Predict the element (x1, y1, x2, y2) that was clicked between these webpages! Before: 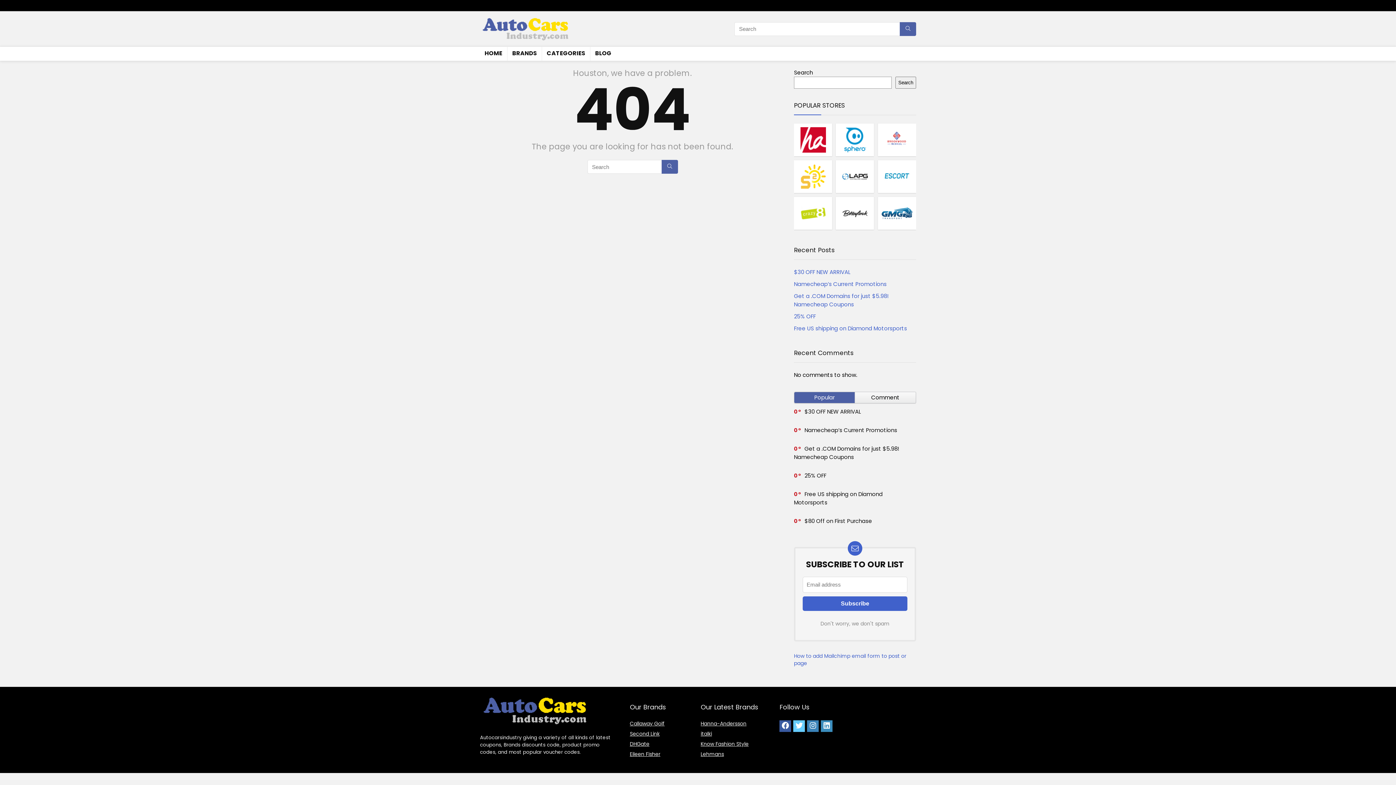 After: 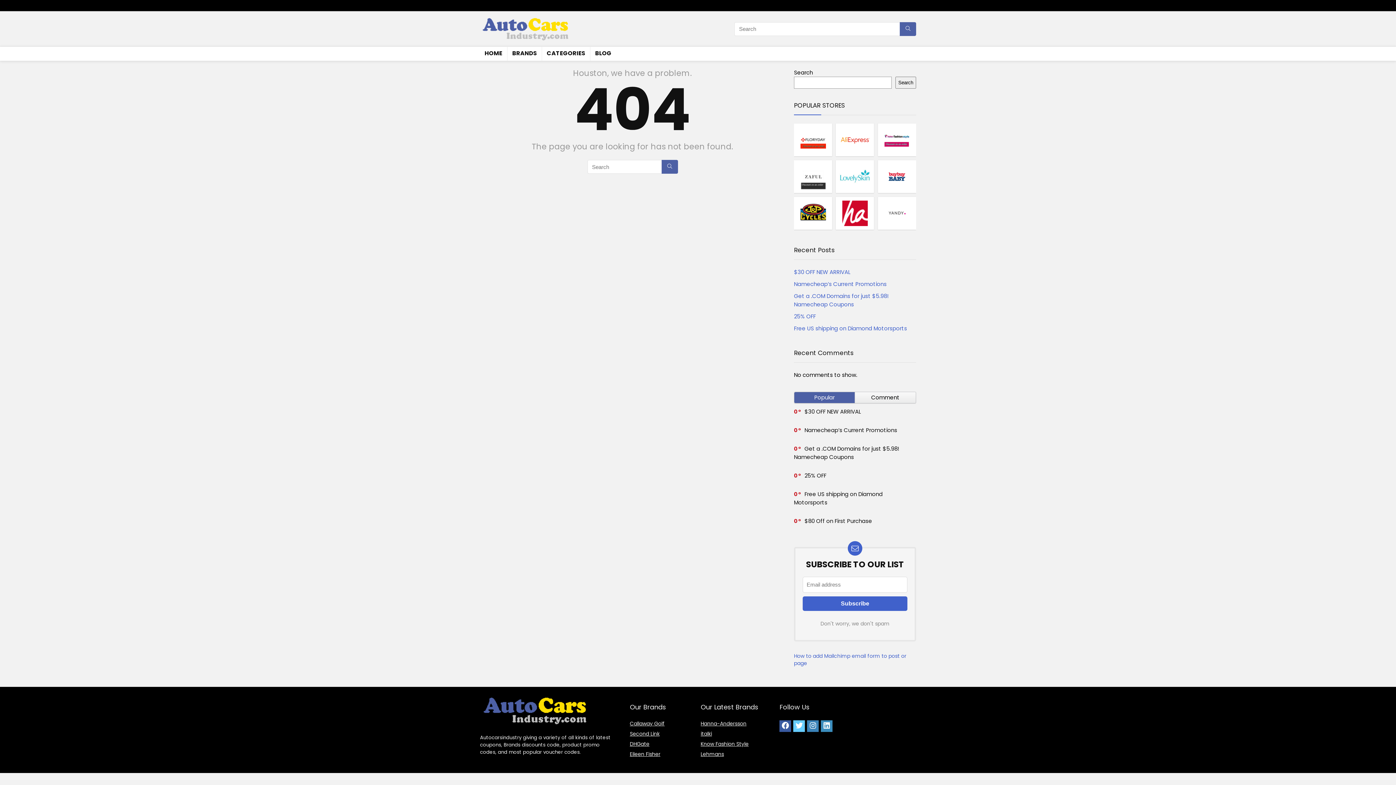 Action: label: Second Link bbox: (629, 730, 659, 737)